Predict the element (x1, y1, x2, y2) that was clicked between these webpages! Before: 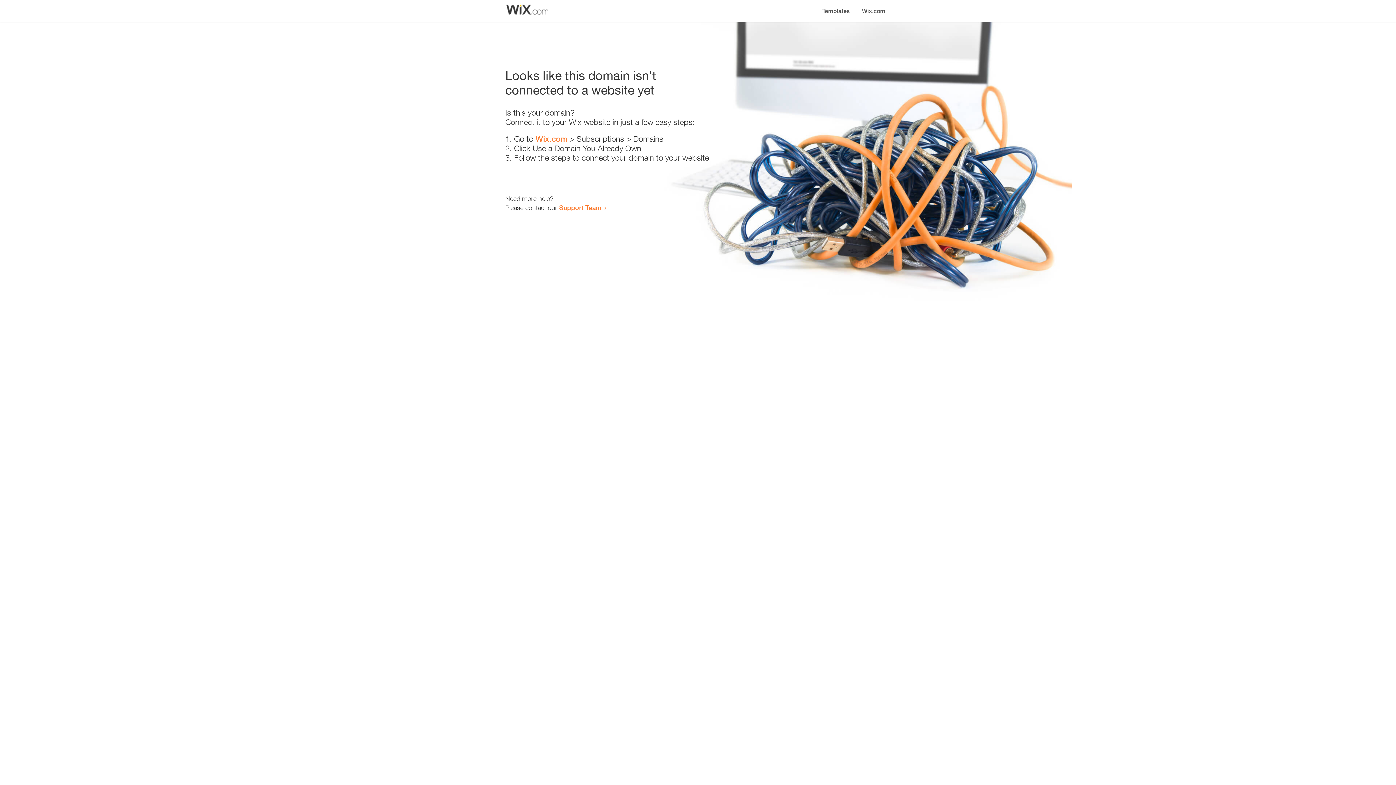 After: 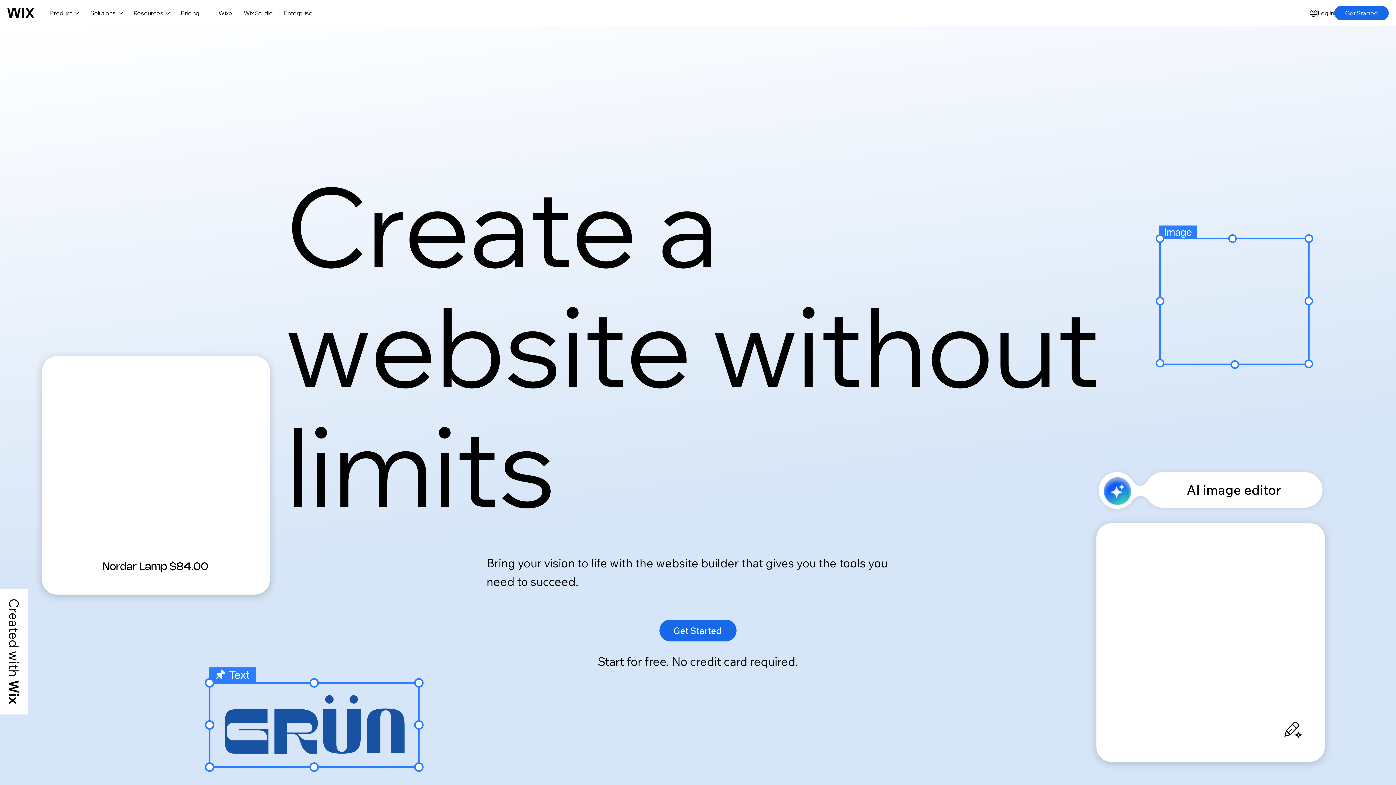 Action: label: Wix.com bbox: (856, 0, 890, 14)